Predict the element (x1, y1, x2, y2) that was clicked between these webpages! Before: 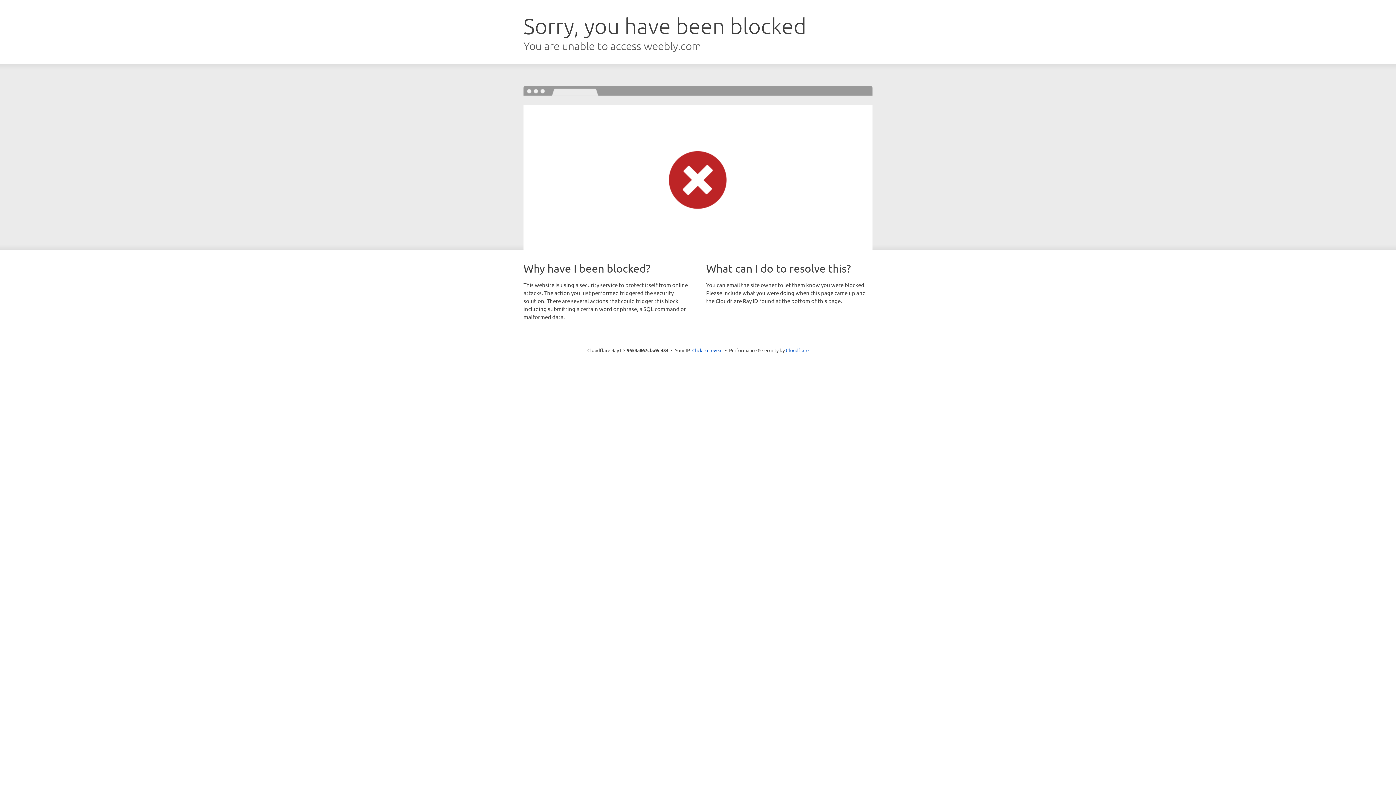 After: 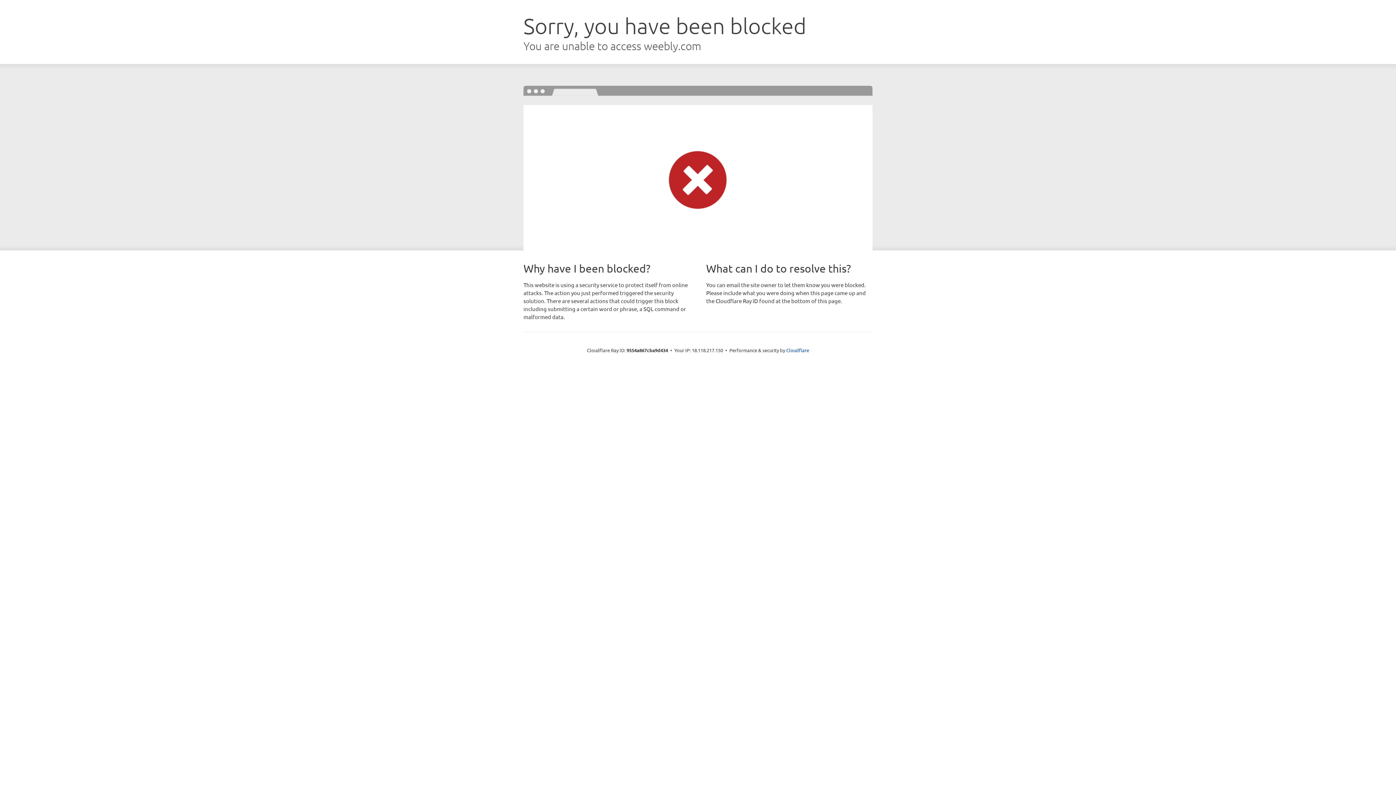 Action: label: Click to reveal bbox: (692, 346, 722, 353)